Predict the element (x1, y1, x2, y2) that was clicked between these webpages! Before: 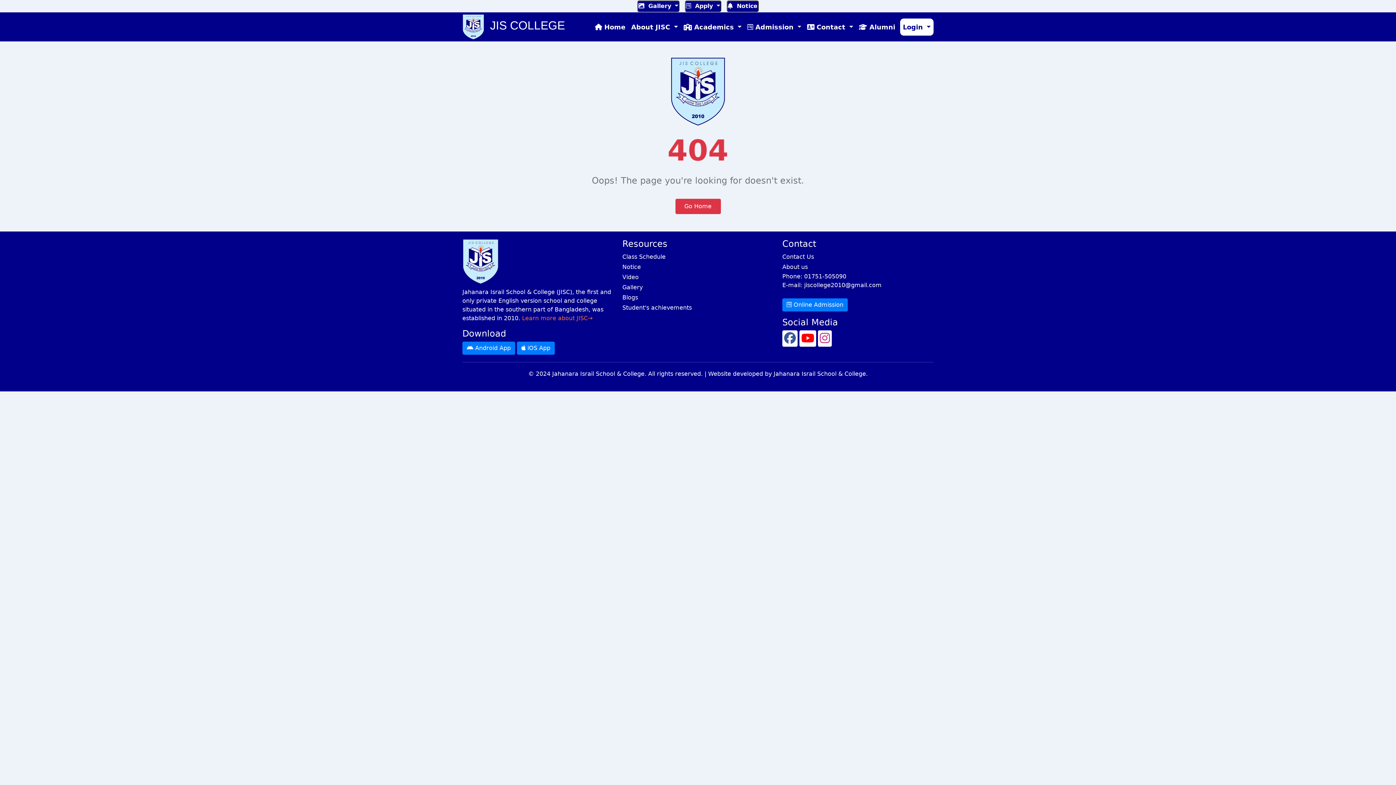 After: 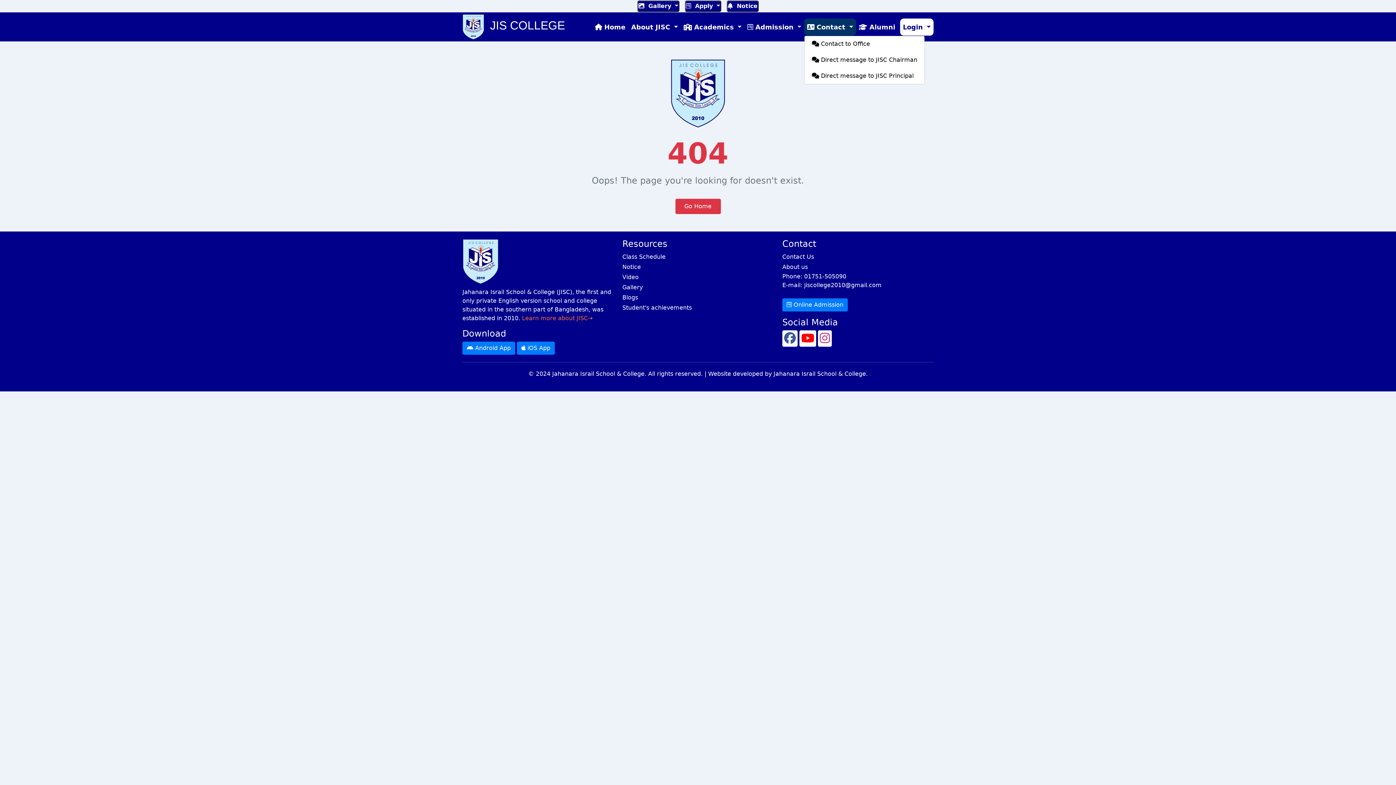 Action: bbox: (804, 18, 856, 35) label:  Contact 